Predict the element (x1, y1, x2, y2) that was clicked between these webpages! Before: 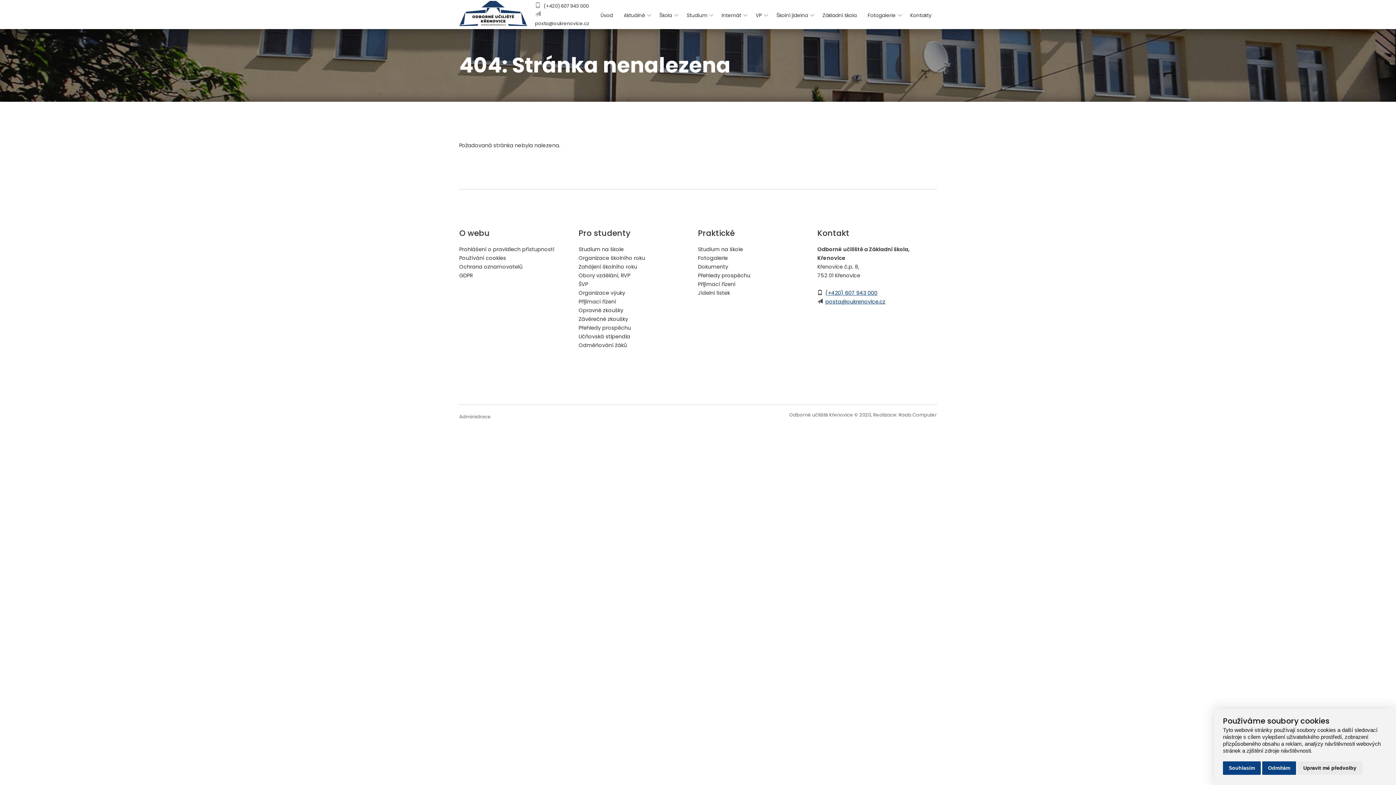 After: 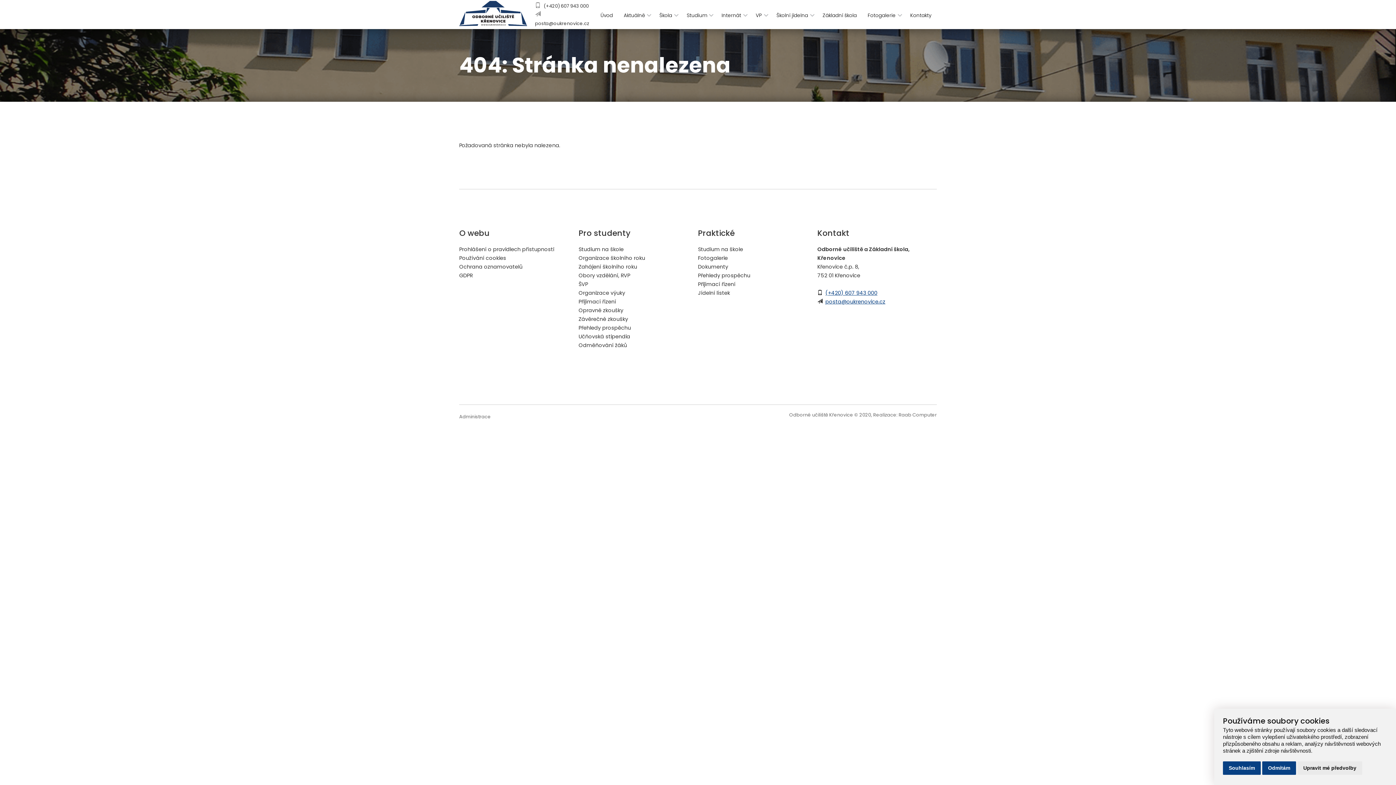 Action: bbox: (898, 412, 937, 418) label: Raab Computer